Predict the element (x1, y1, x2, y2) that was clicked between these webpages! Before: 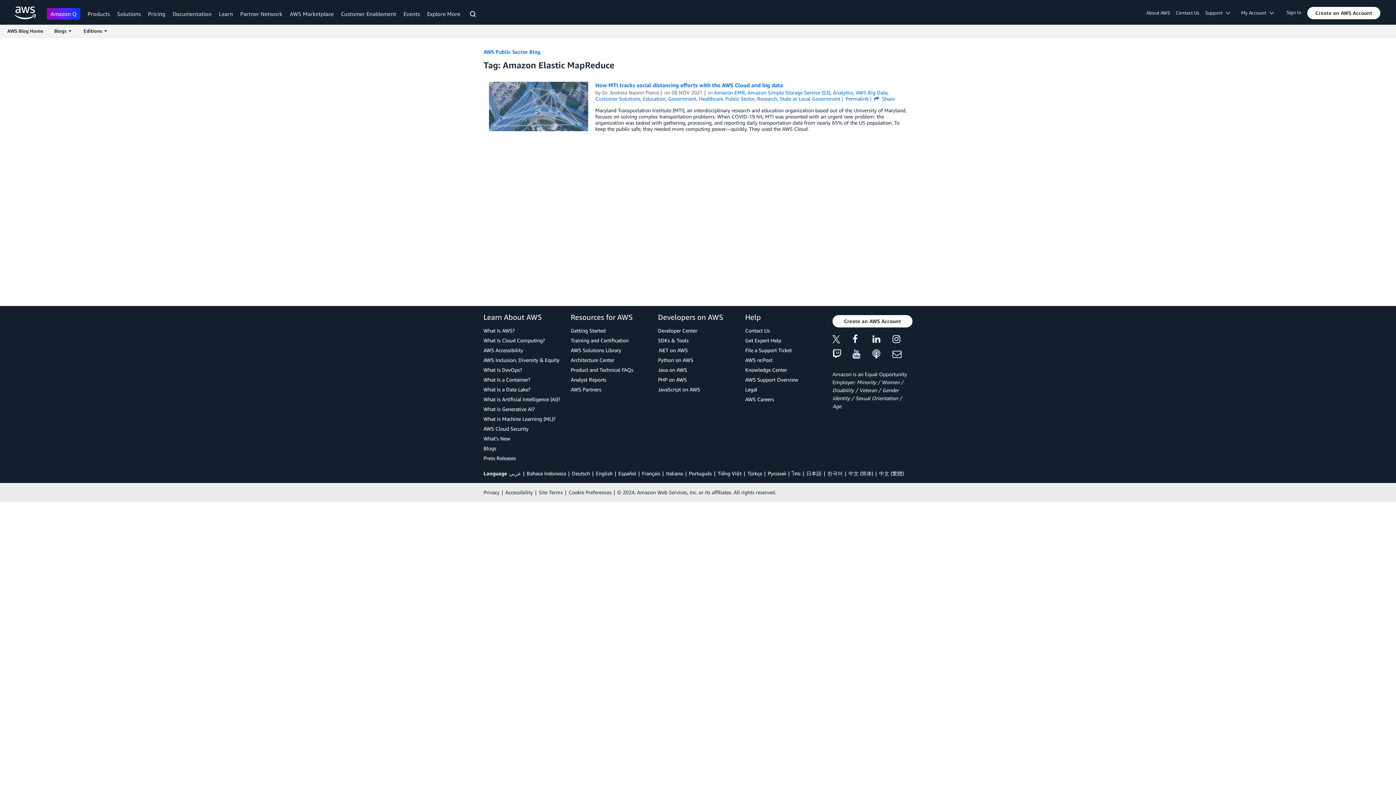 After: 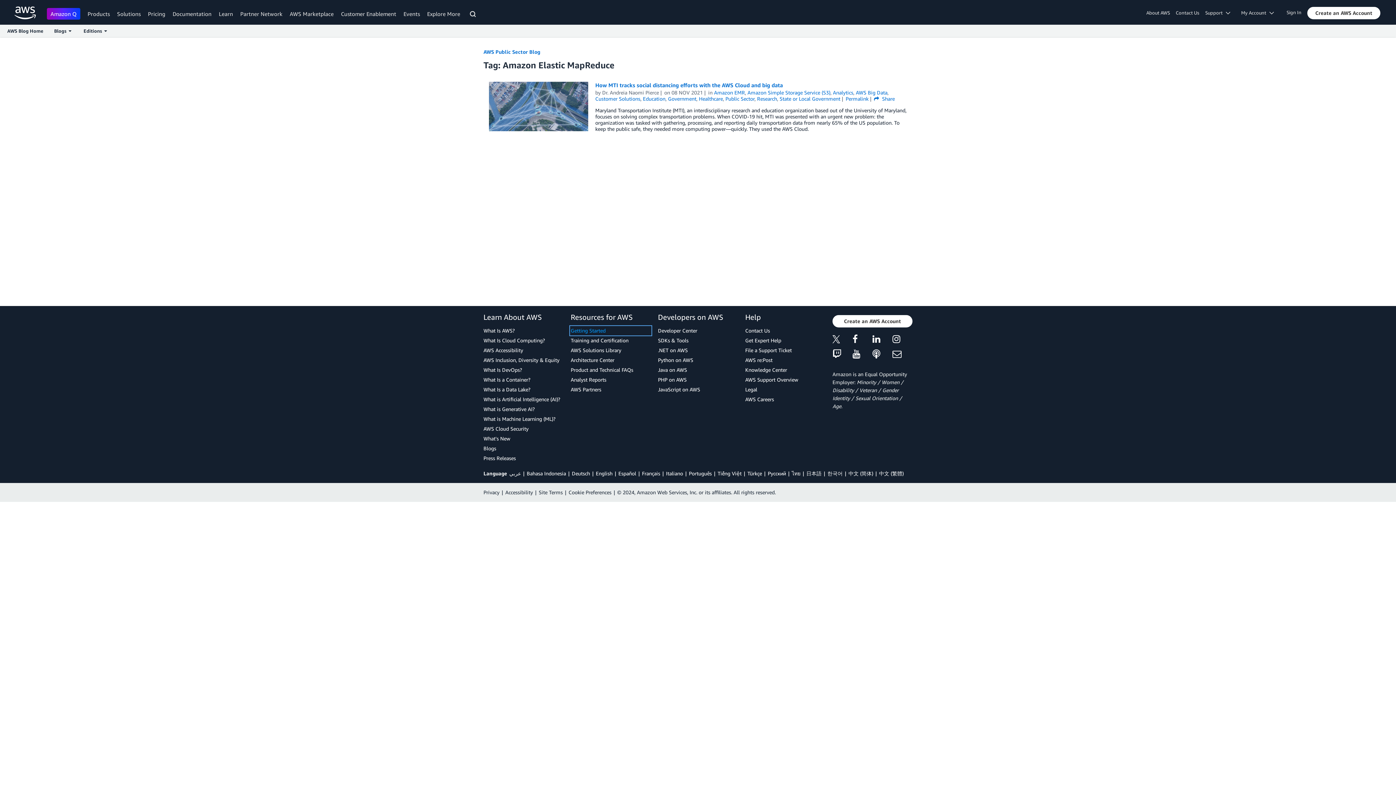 Action: bbox: (570, 326, 650, 334) label: Getting Started